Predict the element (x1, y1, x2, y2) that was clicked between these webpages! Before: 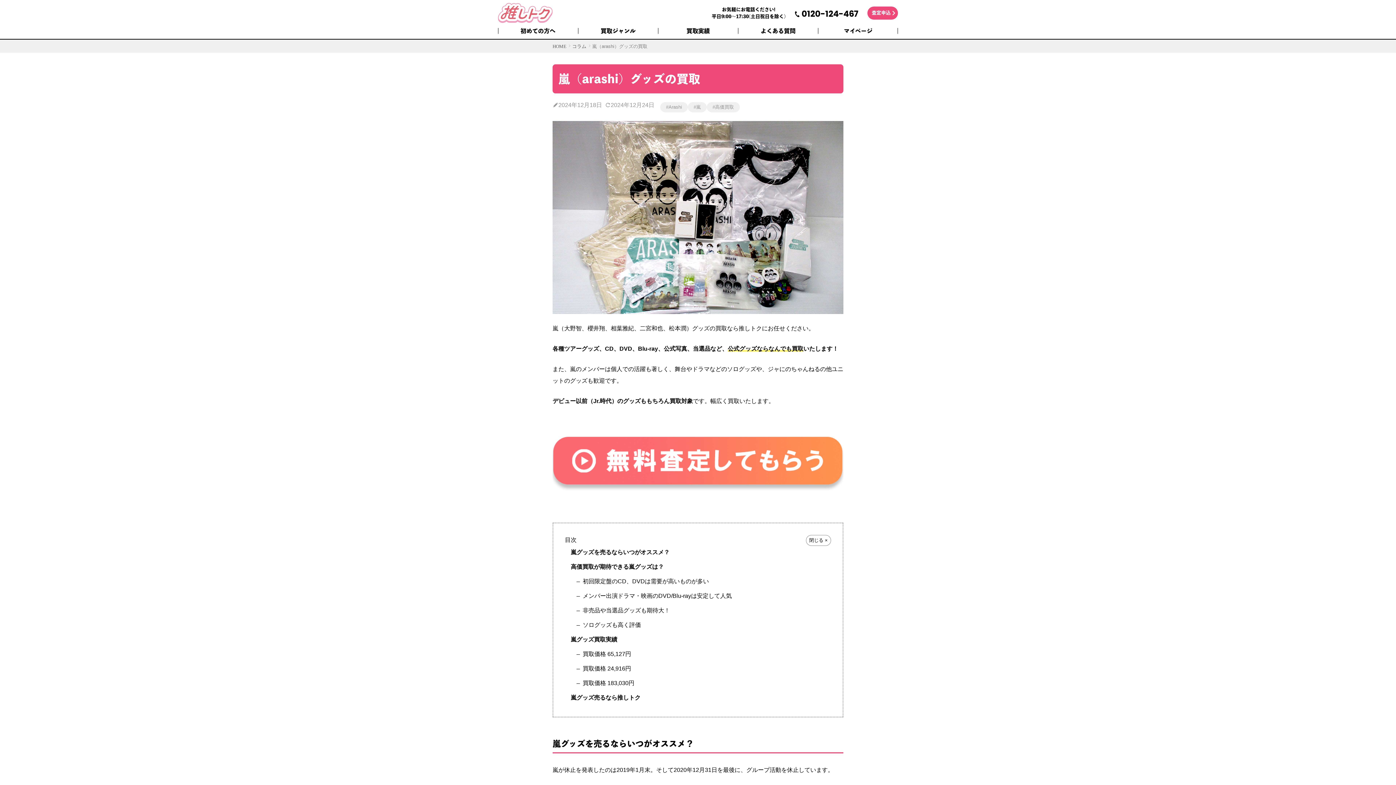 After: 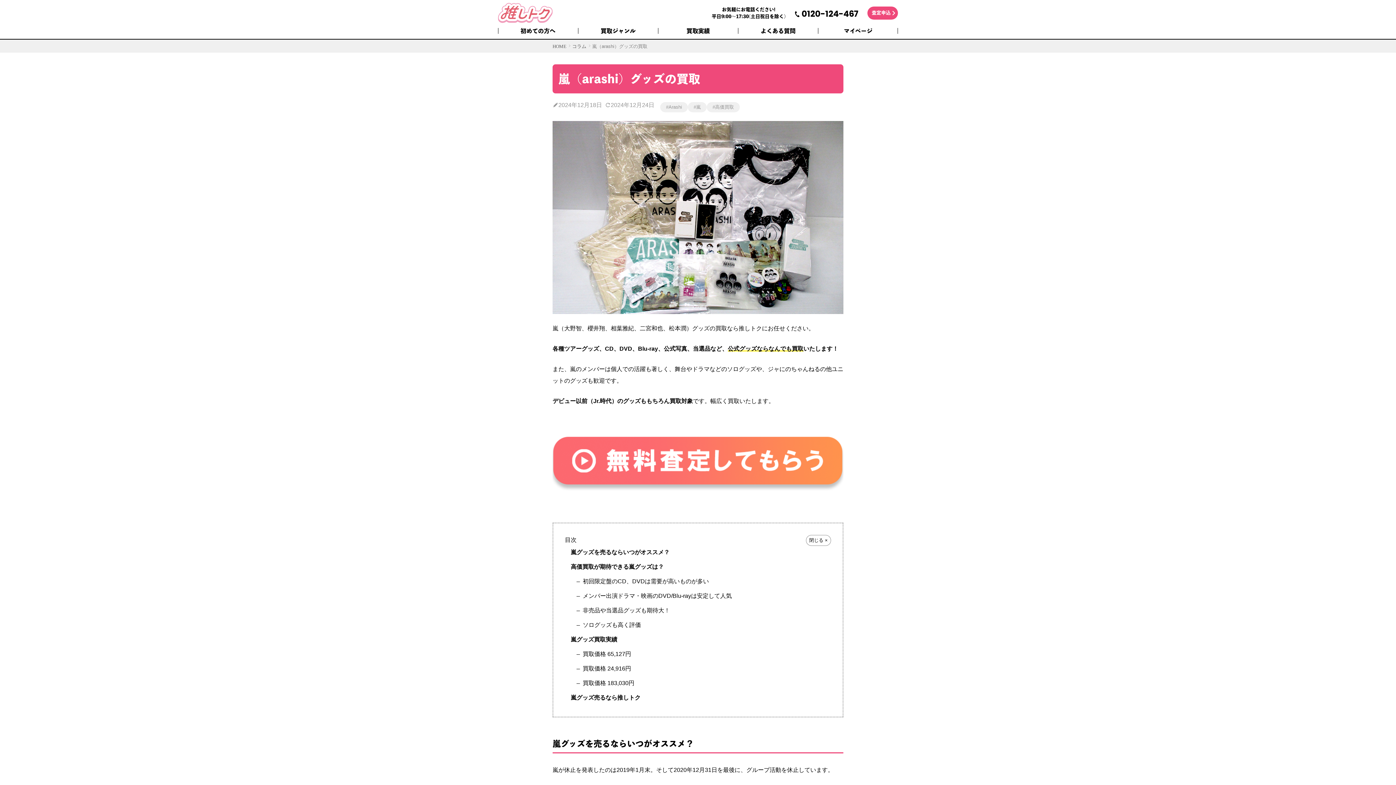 Action: bbox: (794, 11, 858, 17) label: 0120-124-467